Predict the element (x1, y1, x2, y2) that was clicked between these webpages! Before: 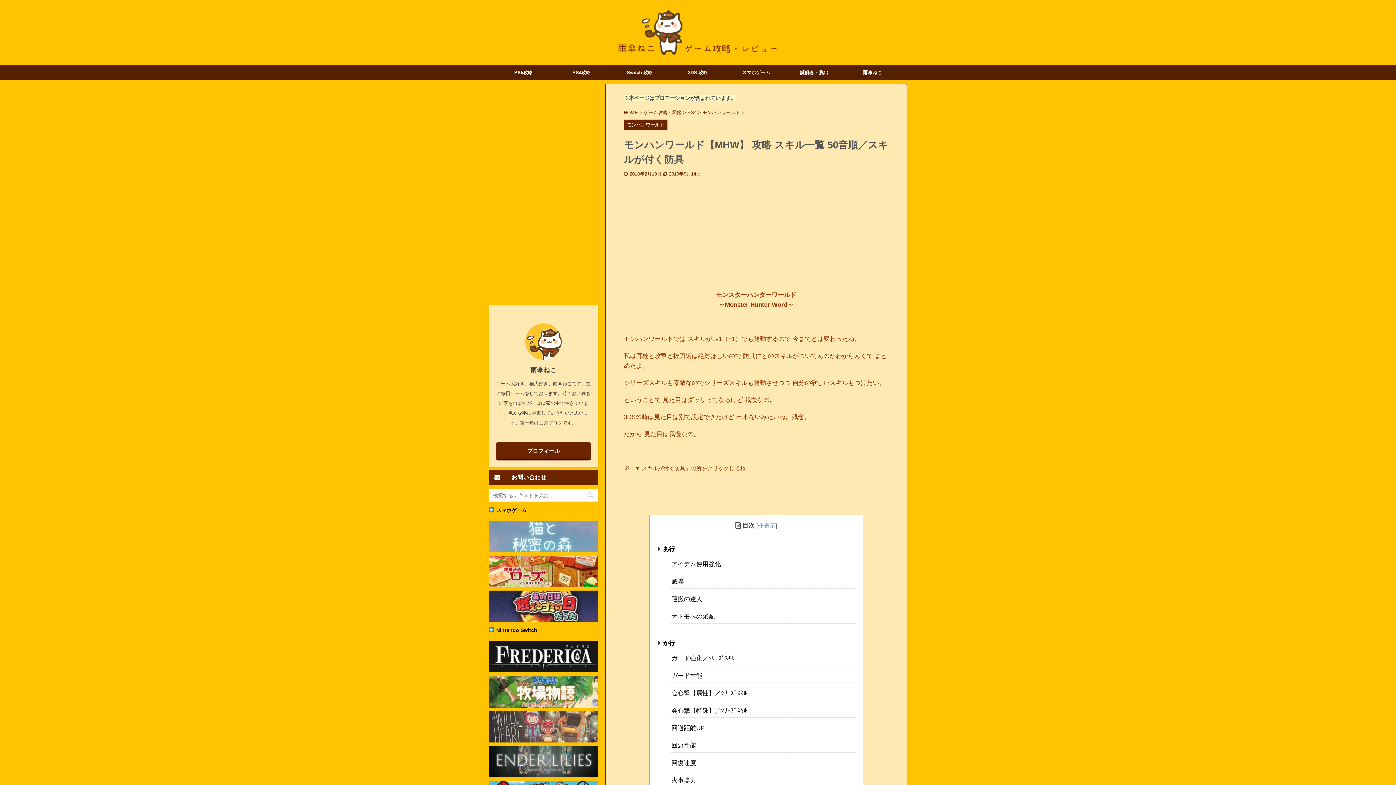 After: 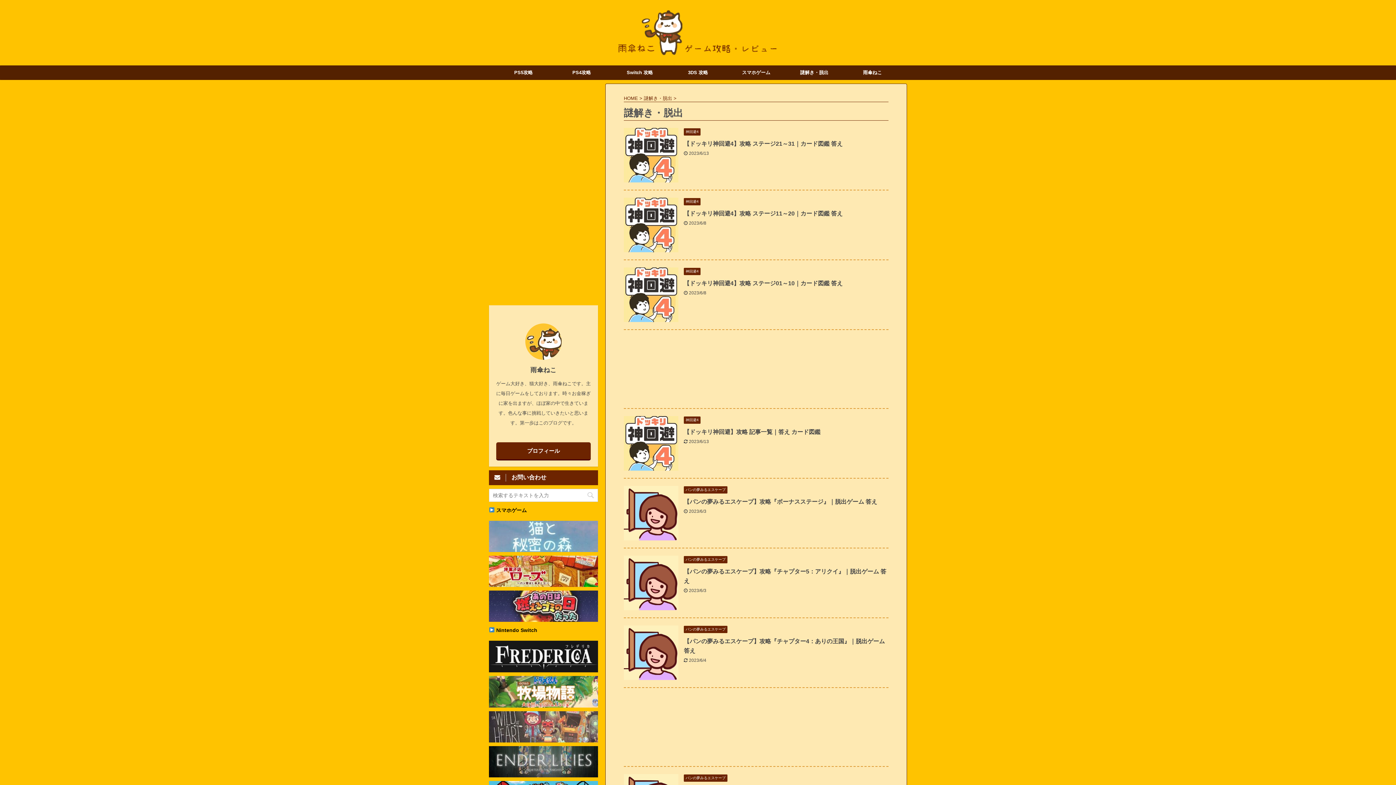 Action: bbox: (785, 65, 843, 80) label: 謎解き・脱出